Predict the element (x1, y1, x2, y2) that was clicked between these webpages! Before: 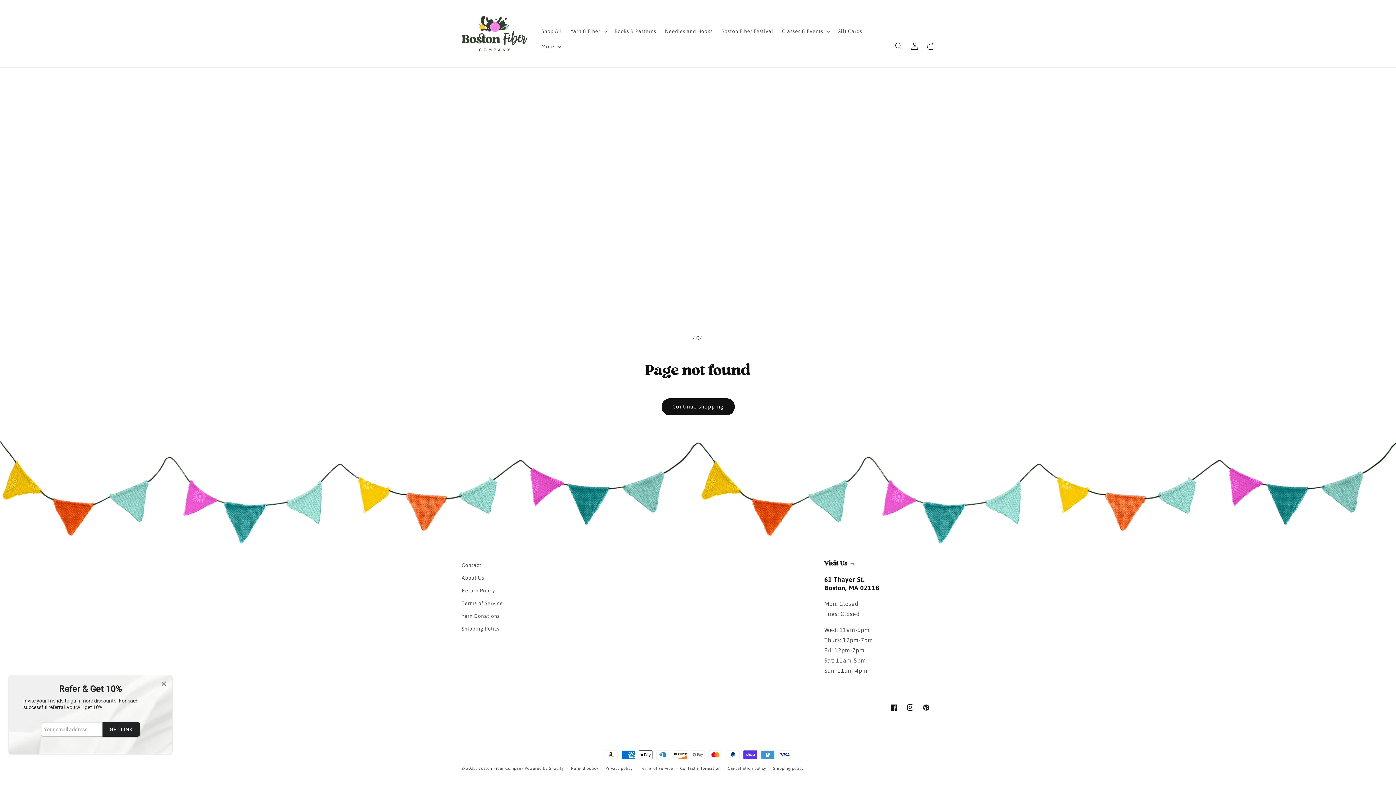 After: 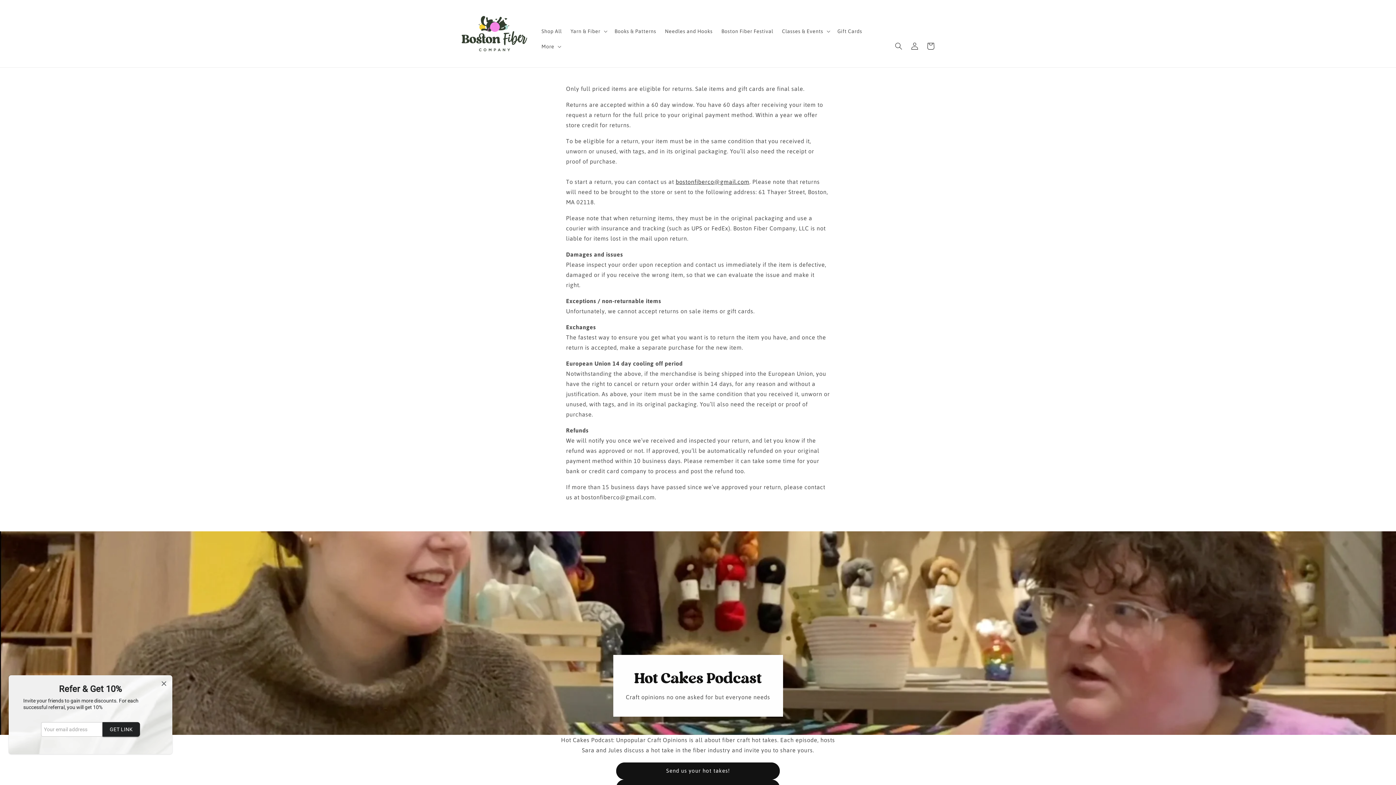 Action: label: Return Policy bbox: (461, 584, 495, 597)